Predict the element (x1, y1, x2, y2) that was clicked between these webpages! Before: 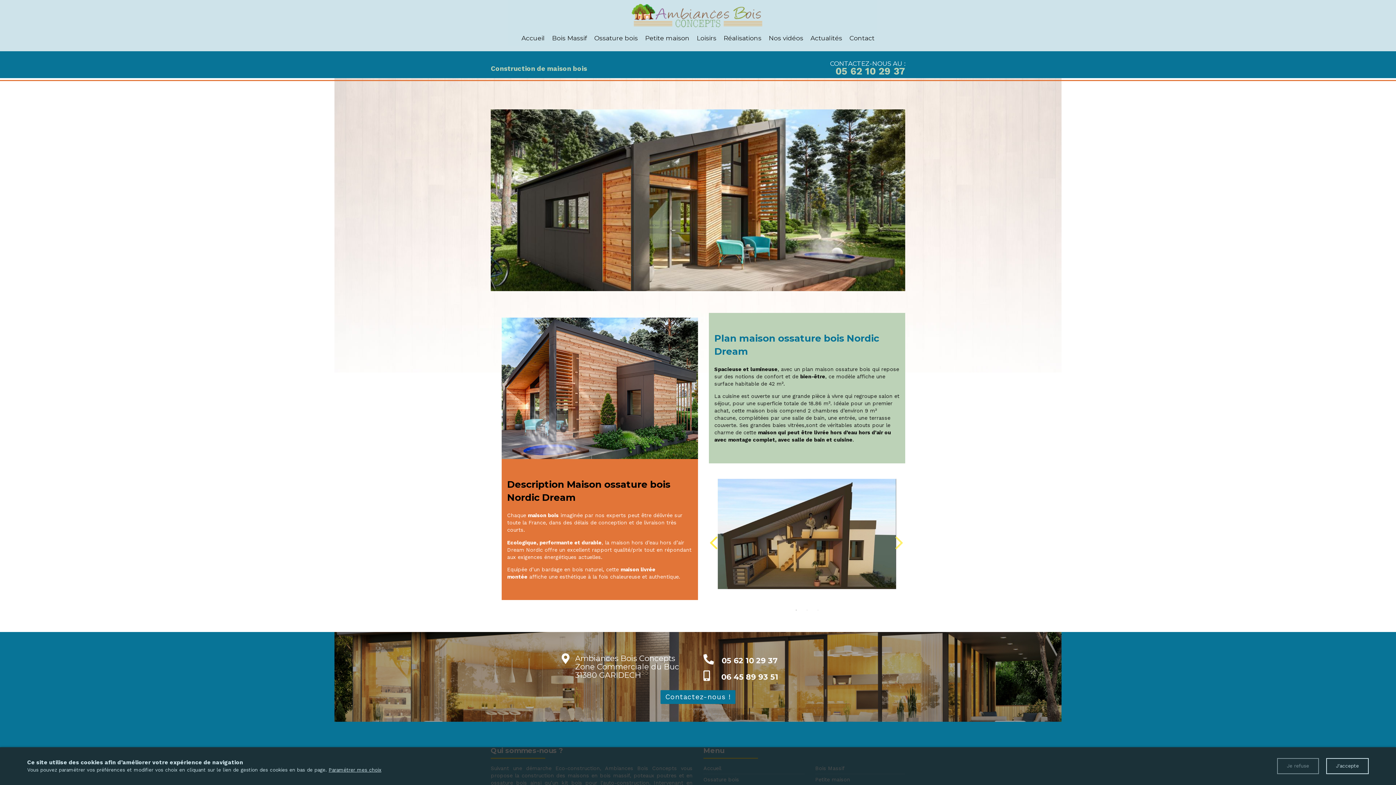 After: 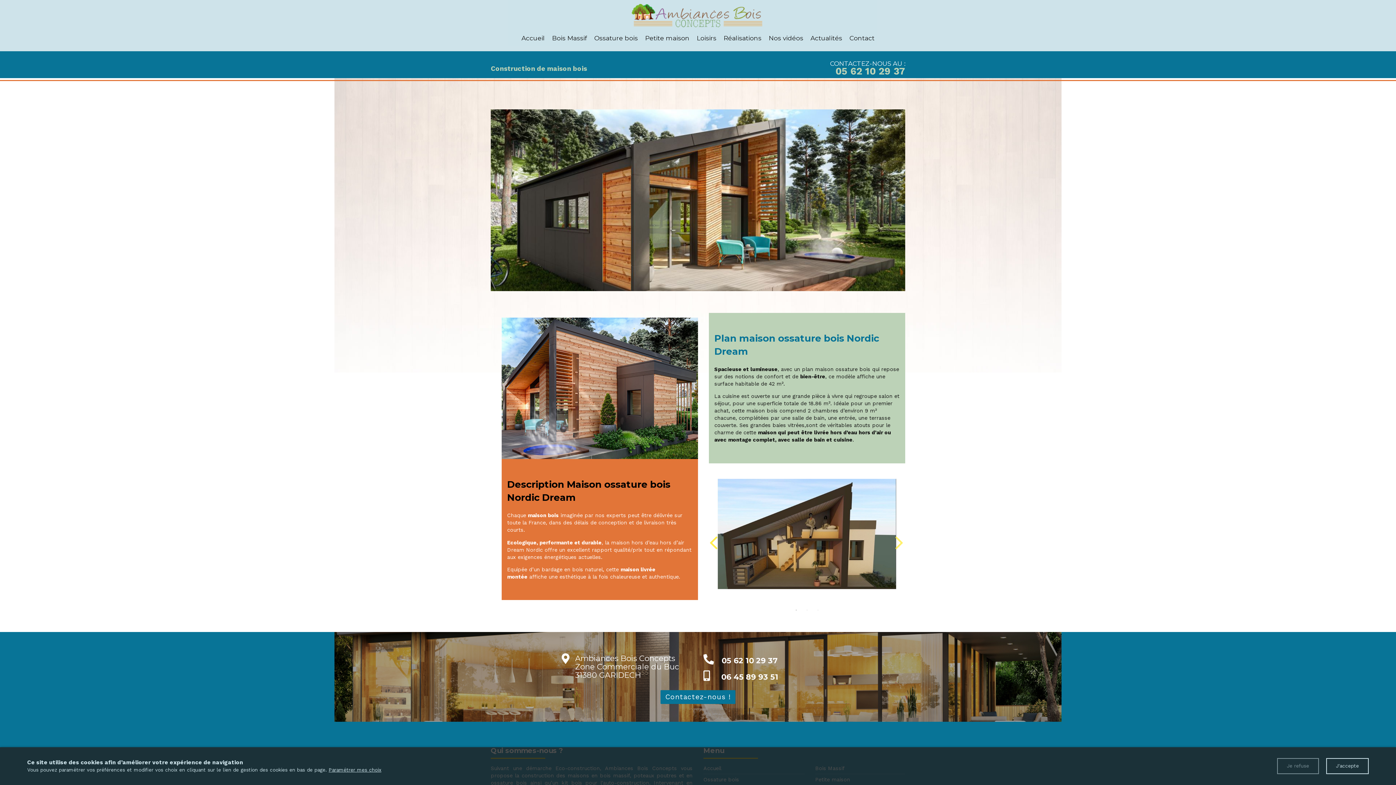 Action: label: 1 bbox: (792, 606, 800, 614)